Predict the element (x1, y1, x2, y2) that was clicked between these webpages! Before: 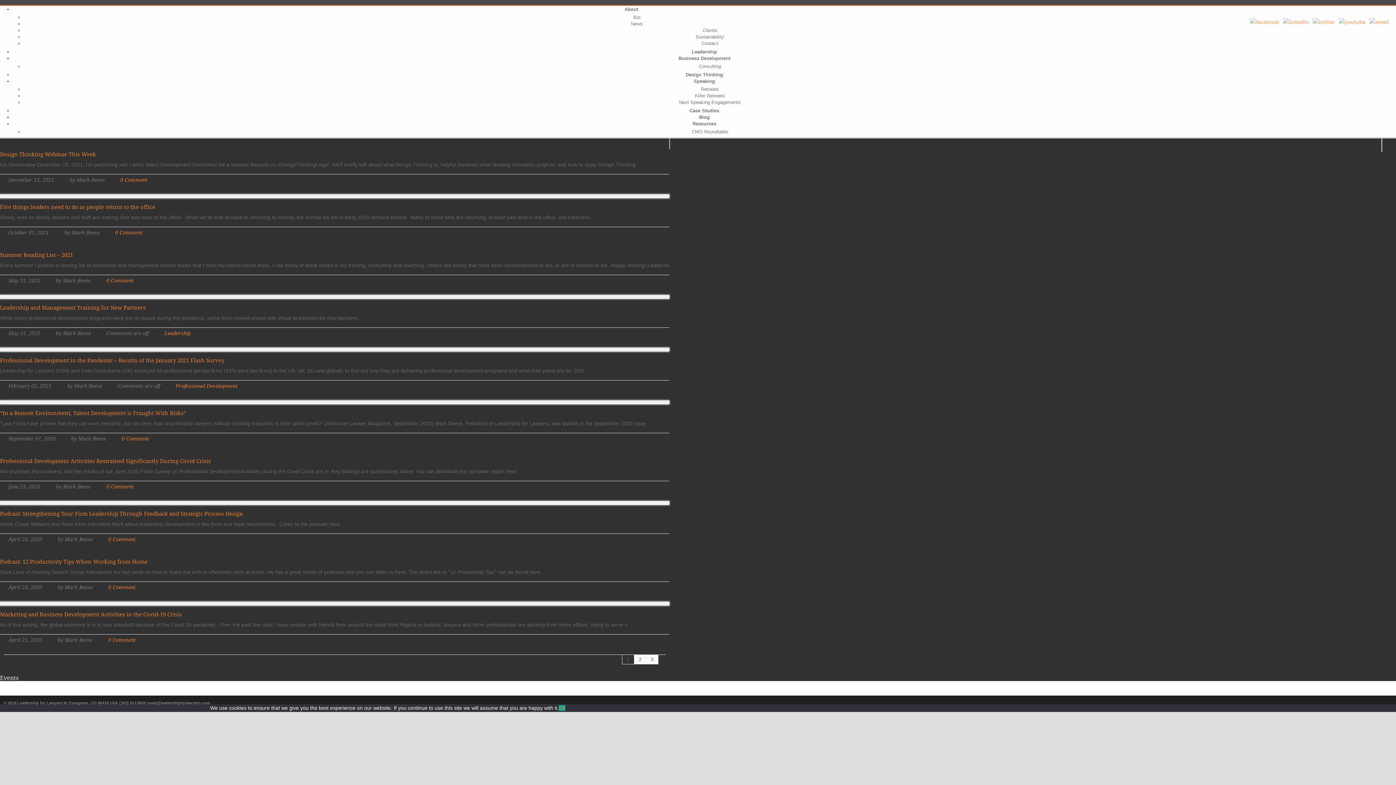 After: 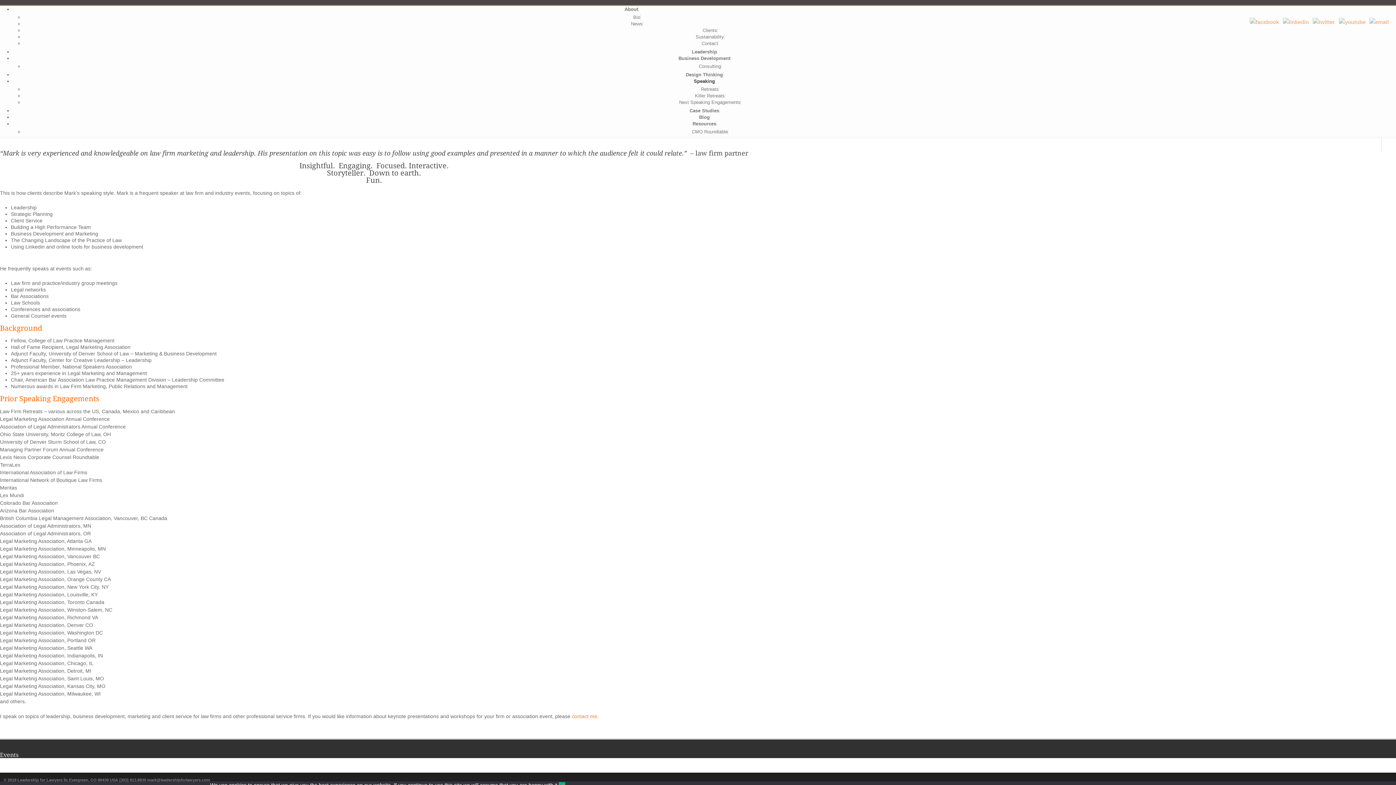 Action: bbox: (693, 78, 715, 84) label: Speaking